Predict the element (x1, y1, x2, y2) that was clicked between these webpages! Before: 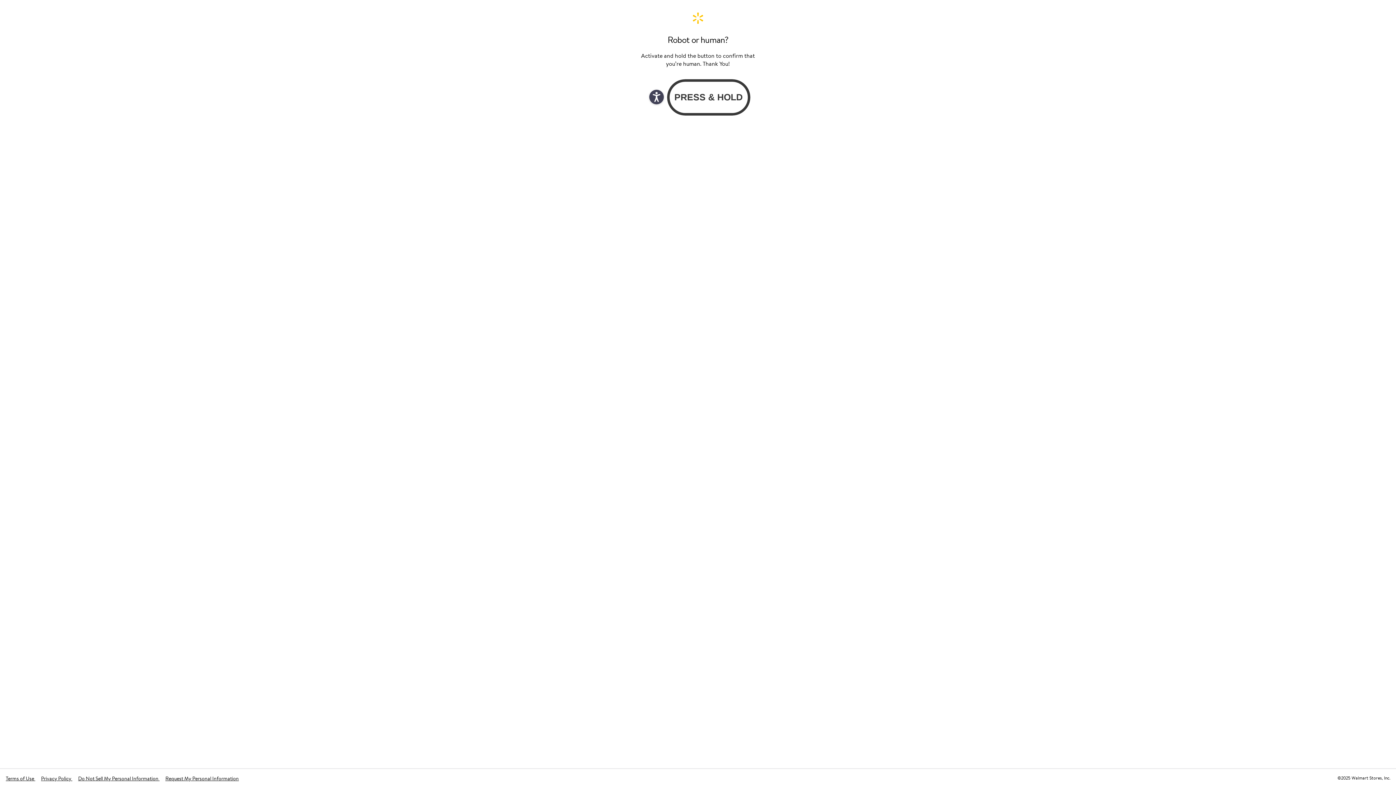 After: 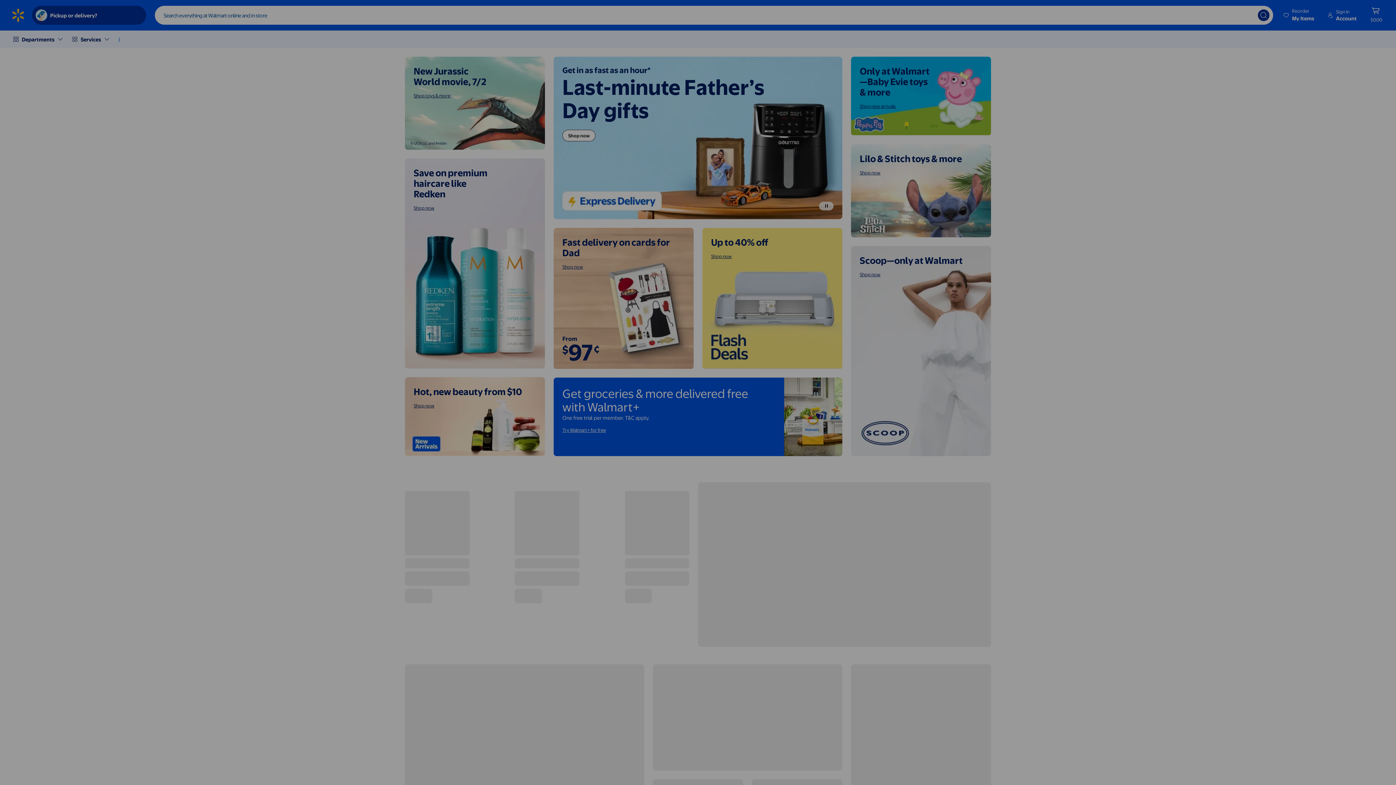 Action: label: Walmart. Save Money. Live Better. Home Page bbox: (640, 11, 756, 24)